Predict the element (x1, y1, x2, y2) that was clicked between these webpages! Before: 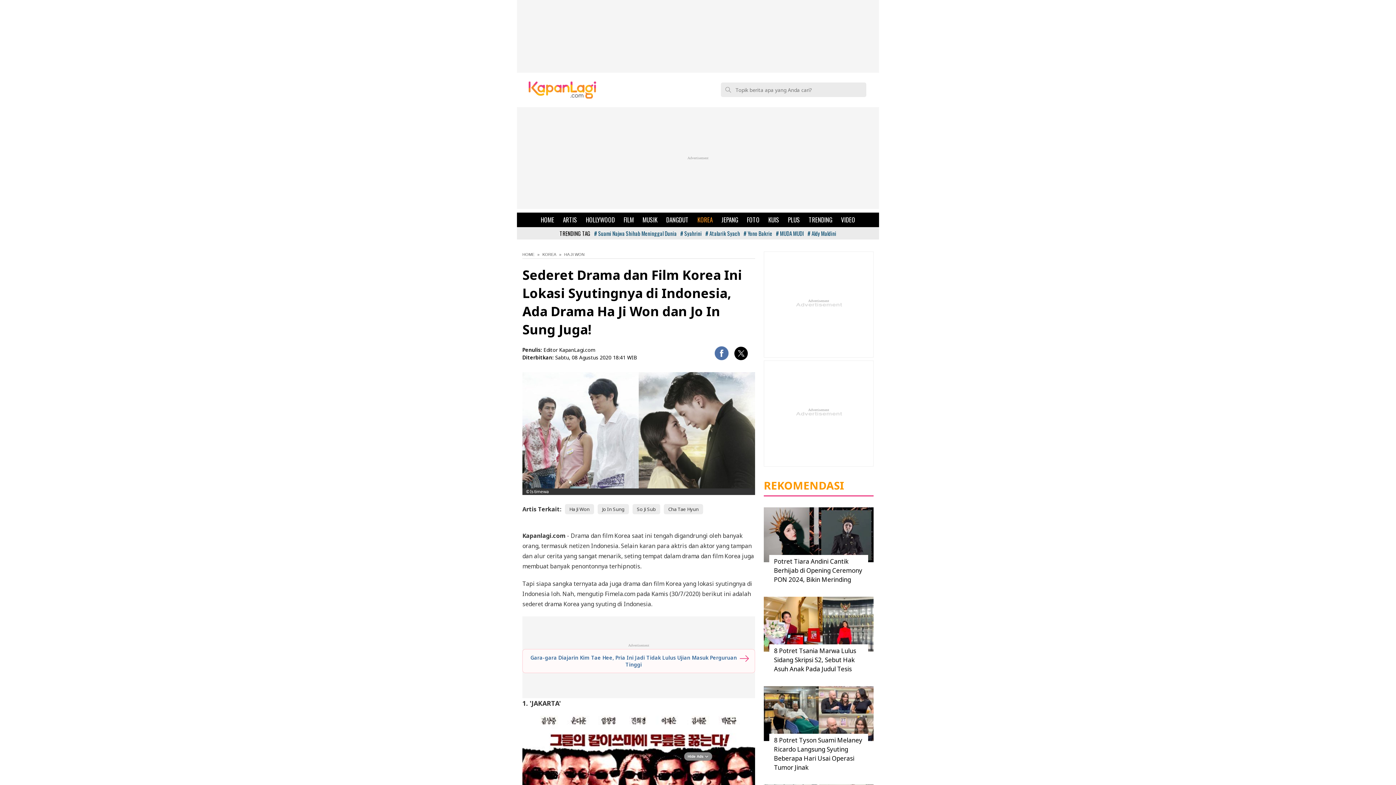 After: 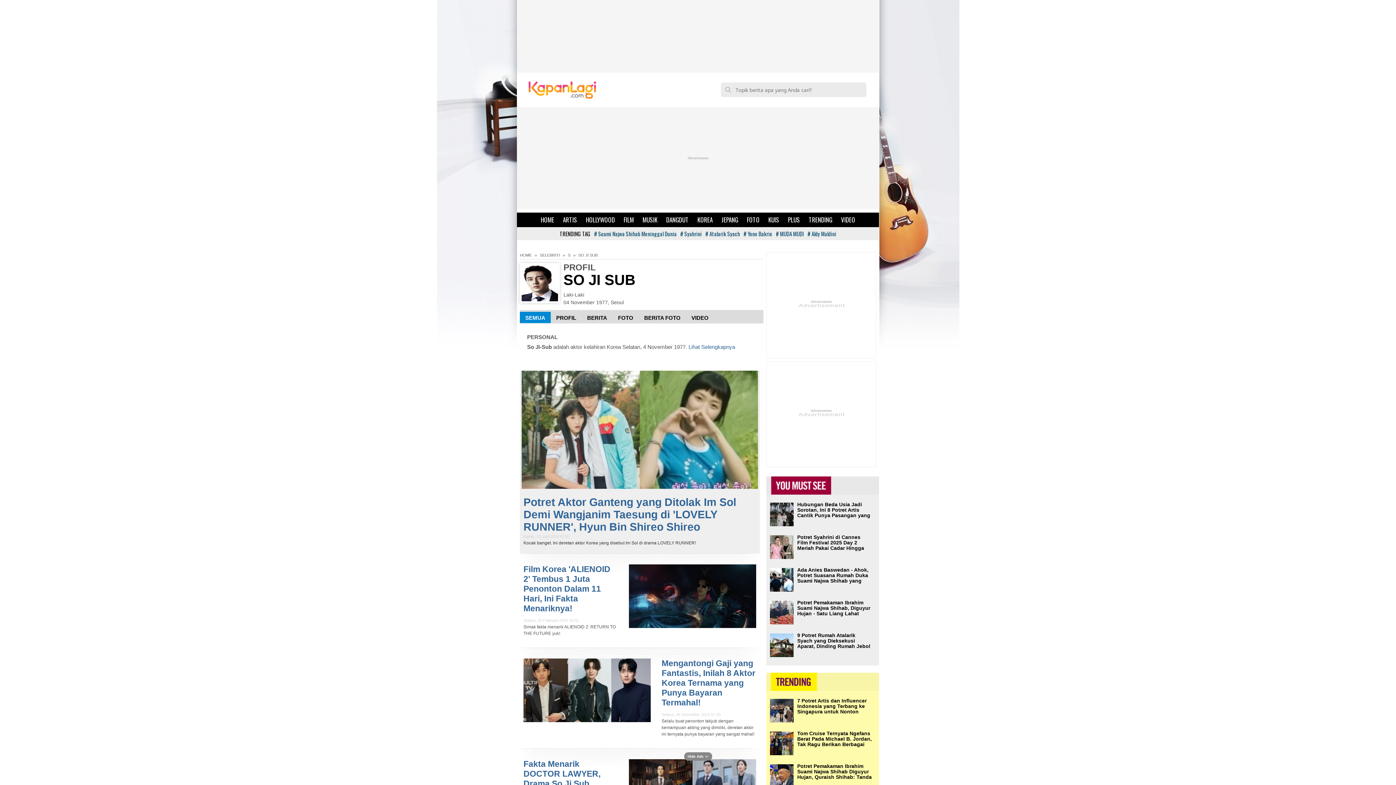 Action: label: So Ji Sub bbox: (632, 504, 660, 514)